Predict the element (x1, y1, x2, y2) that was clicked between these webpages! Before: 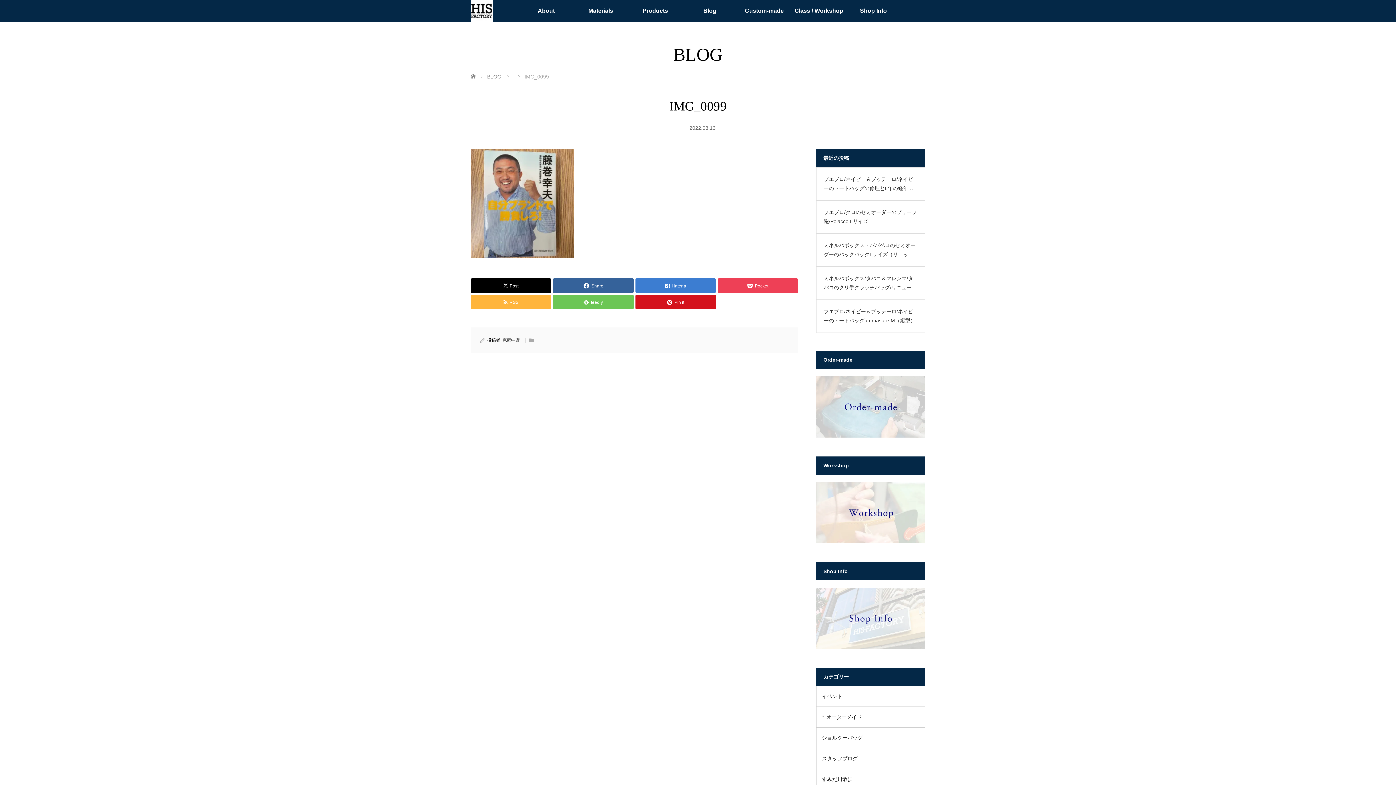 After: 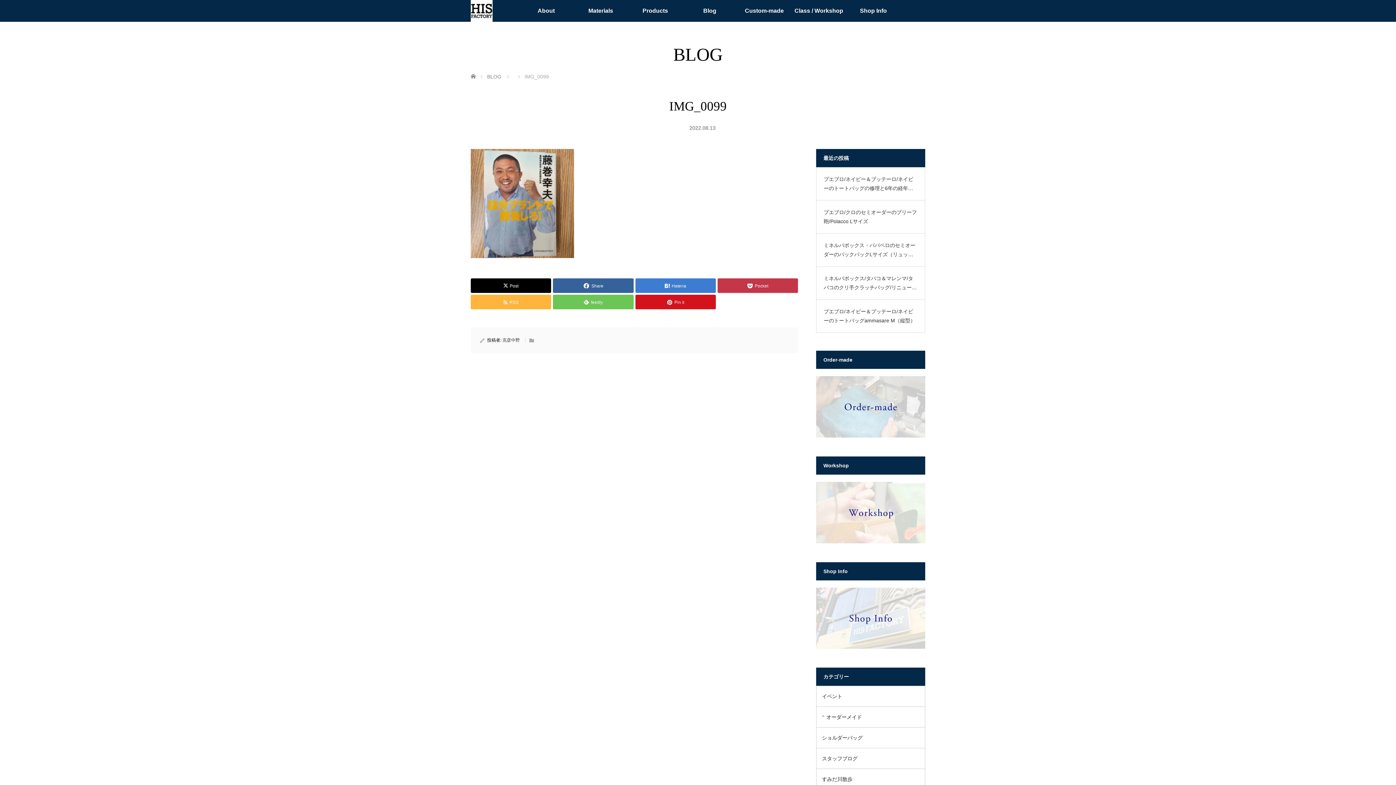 Action: label: Pocket bbox: (717, 278, 798, 293)